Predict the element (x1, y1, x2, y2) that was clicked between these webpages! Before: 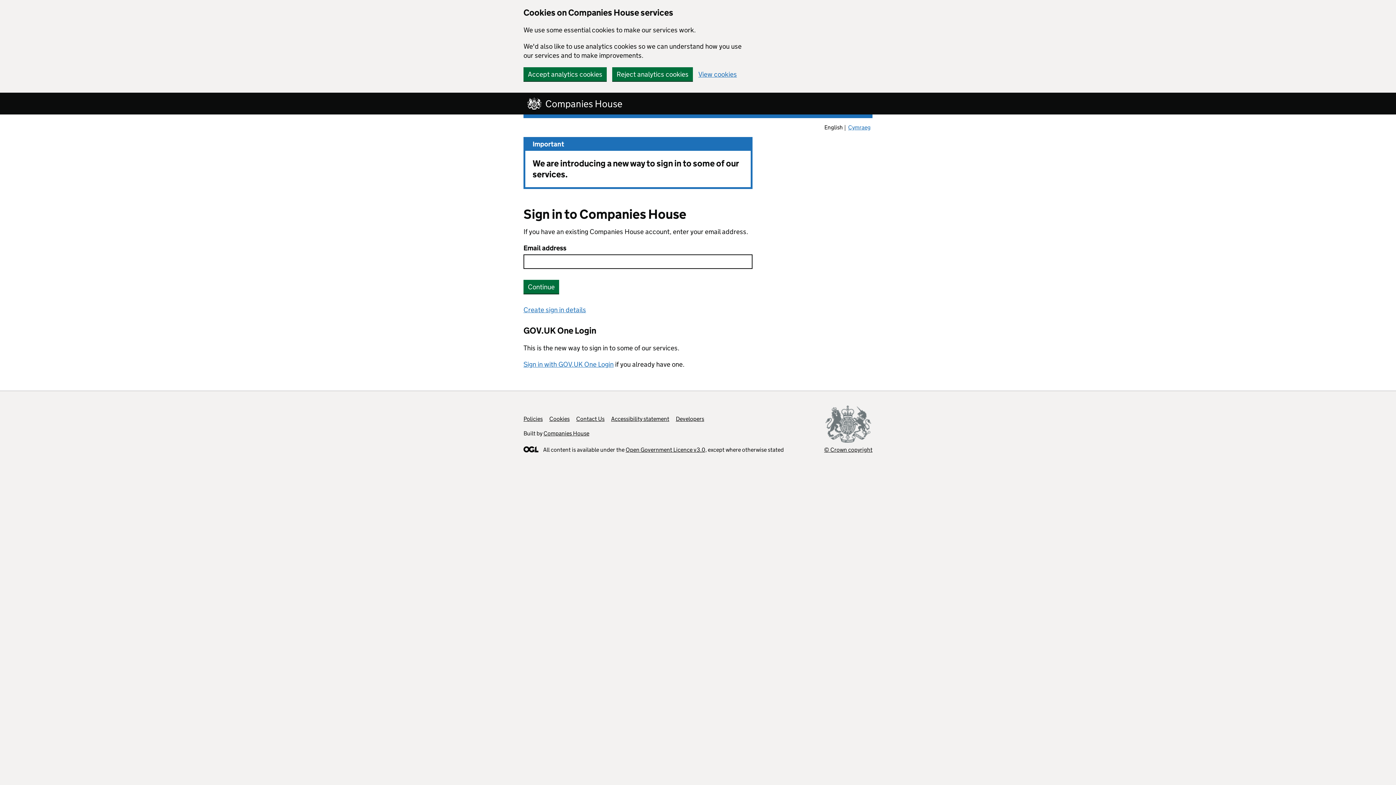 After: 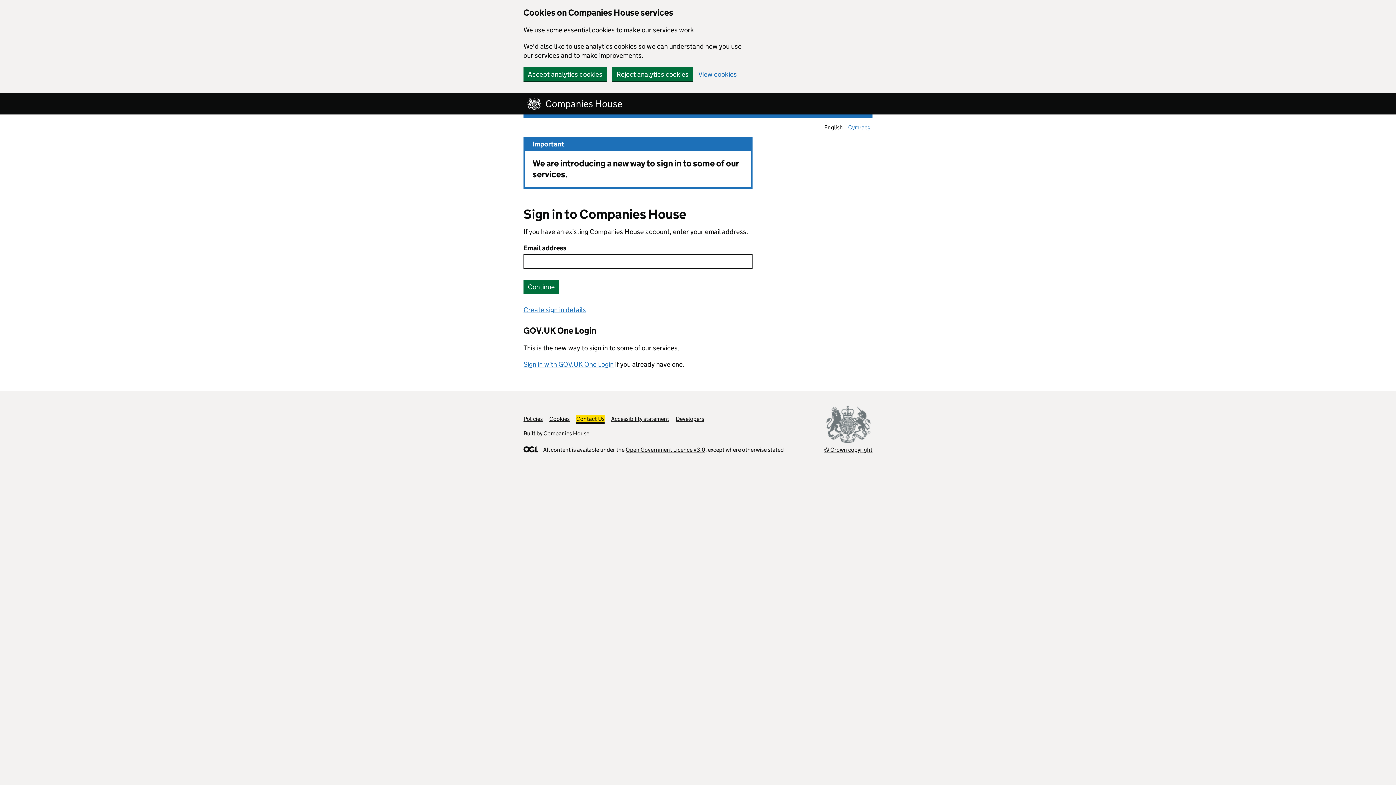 Action: label: Contact Us bbox: (576, 415, 604, 422)